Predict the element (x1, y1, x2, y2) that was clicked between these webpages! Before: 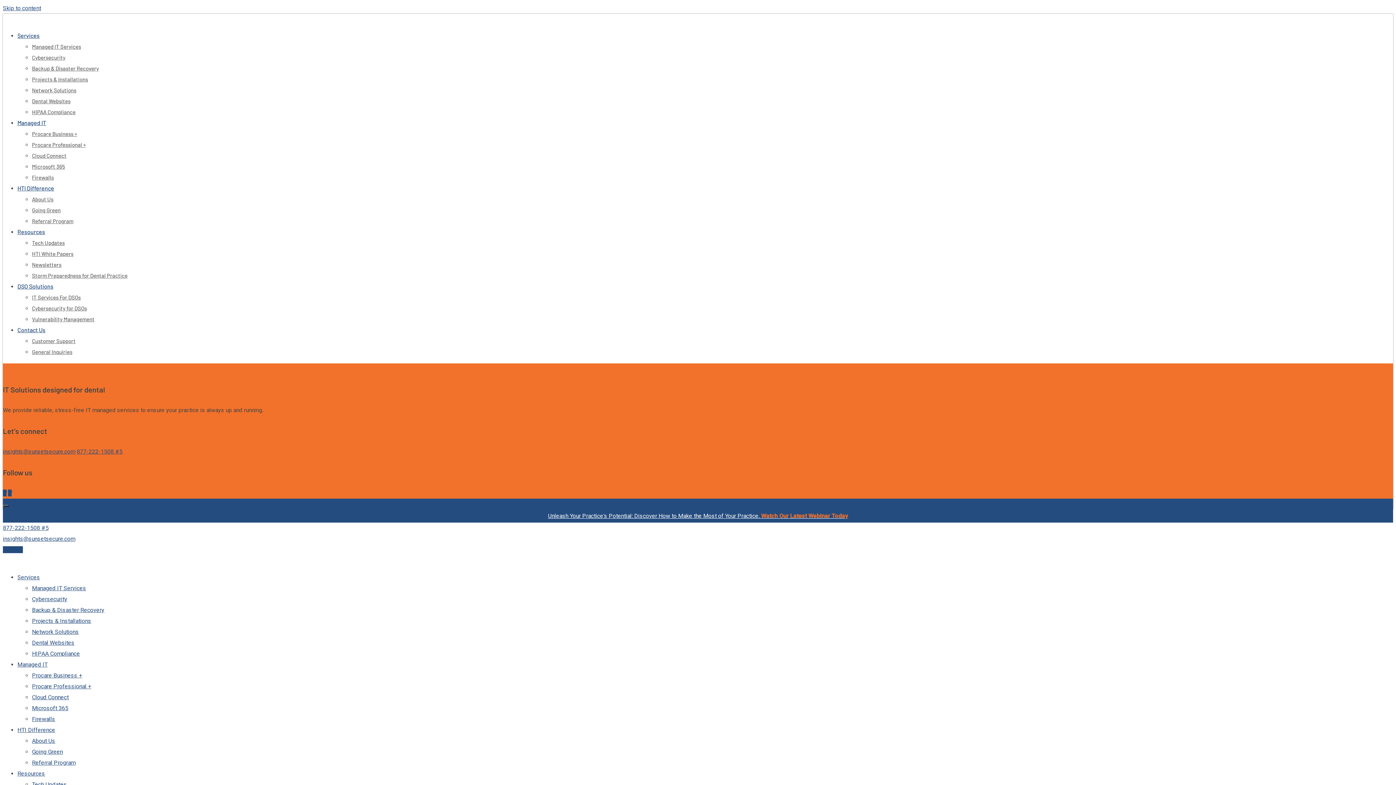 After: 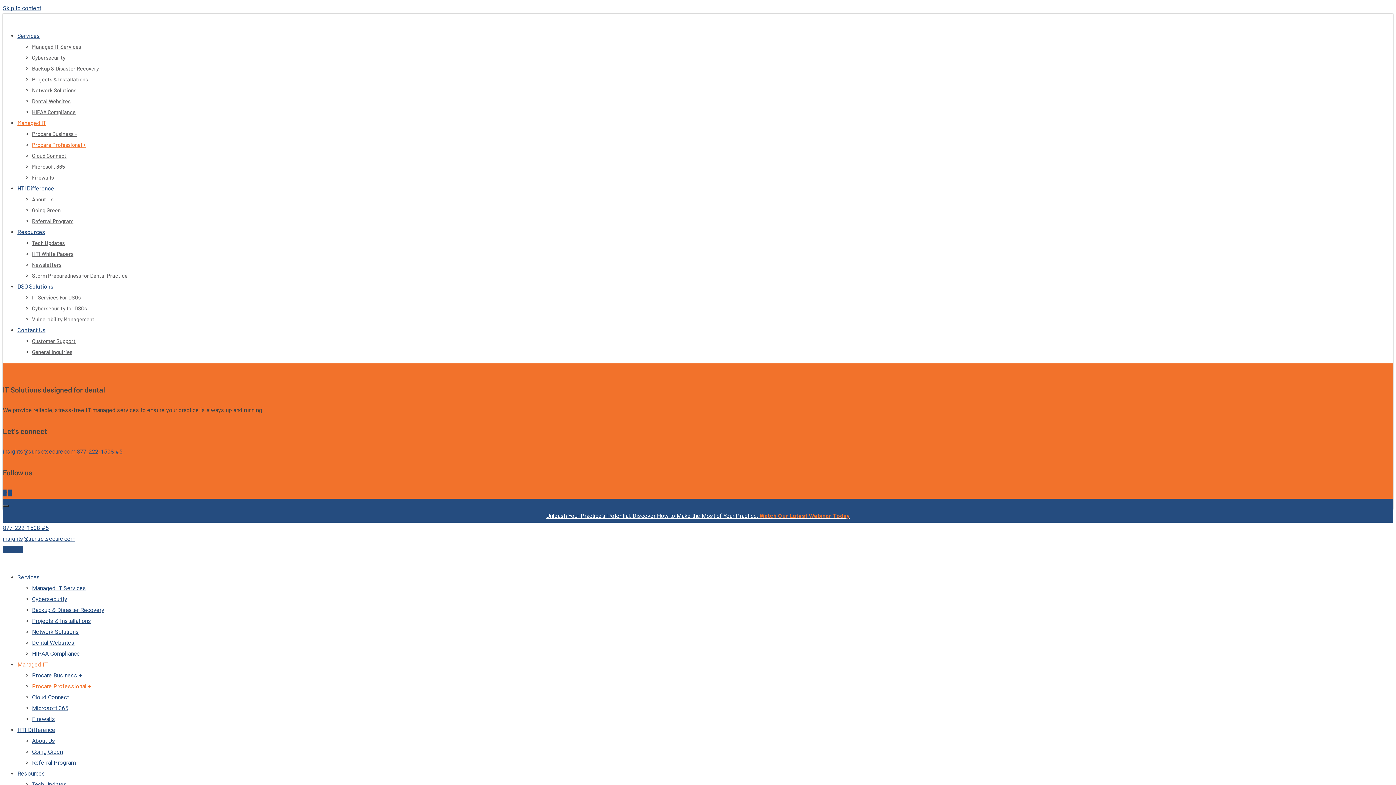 Action: bbox: (32, 683, 91, 690) label: Procare Professional +